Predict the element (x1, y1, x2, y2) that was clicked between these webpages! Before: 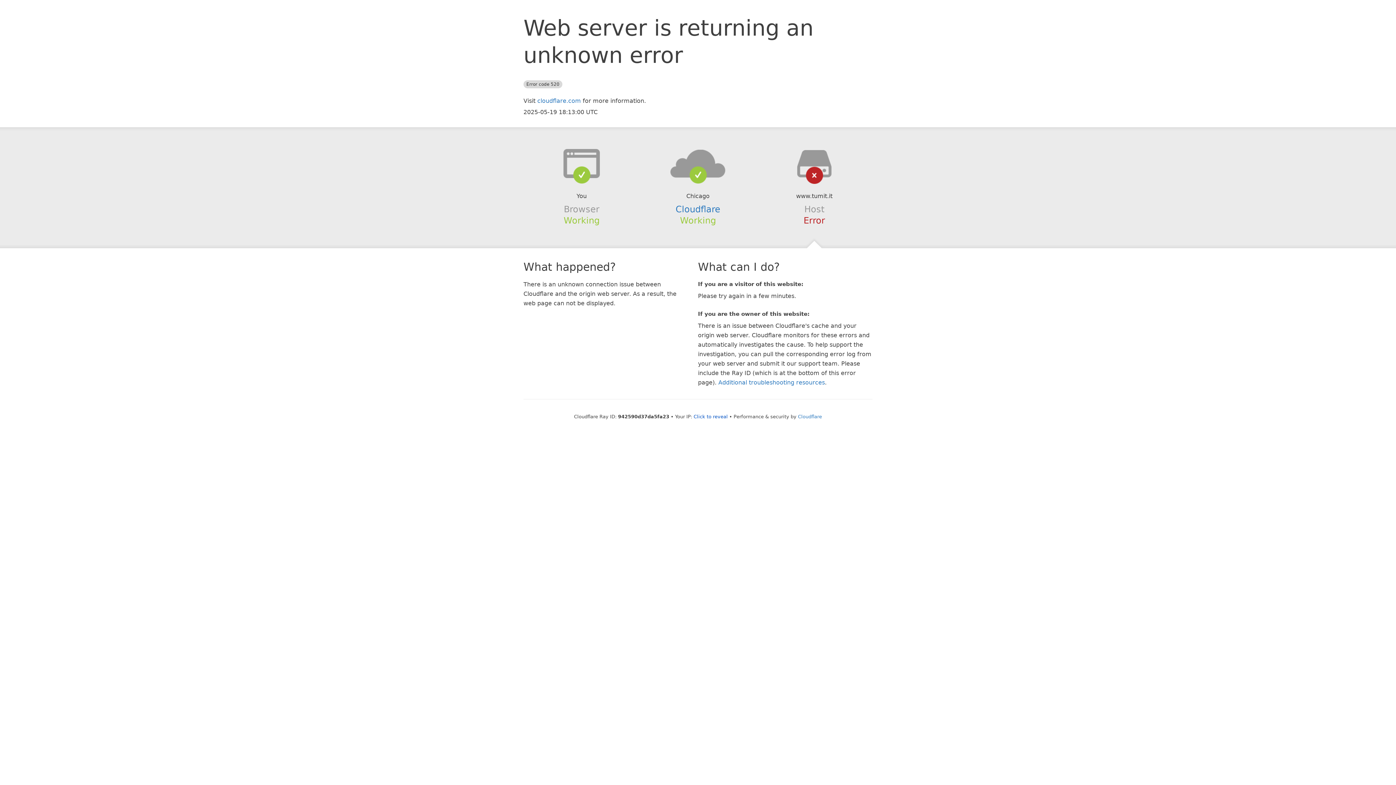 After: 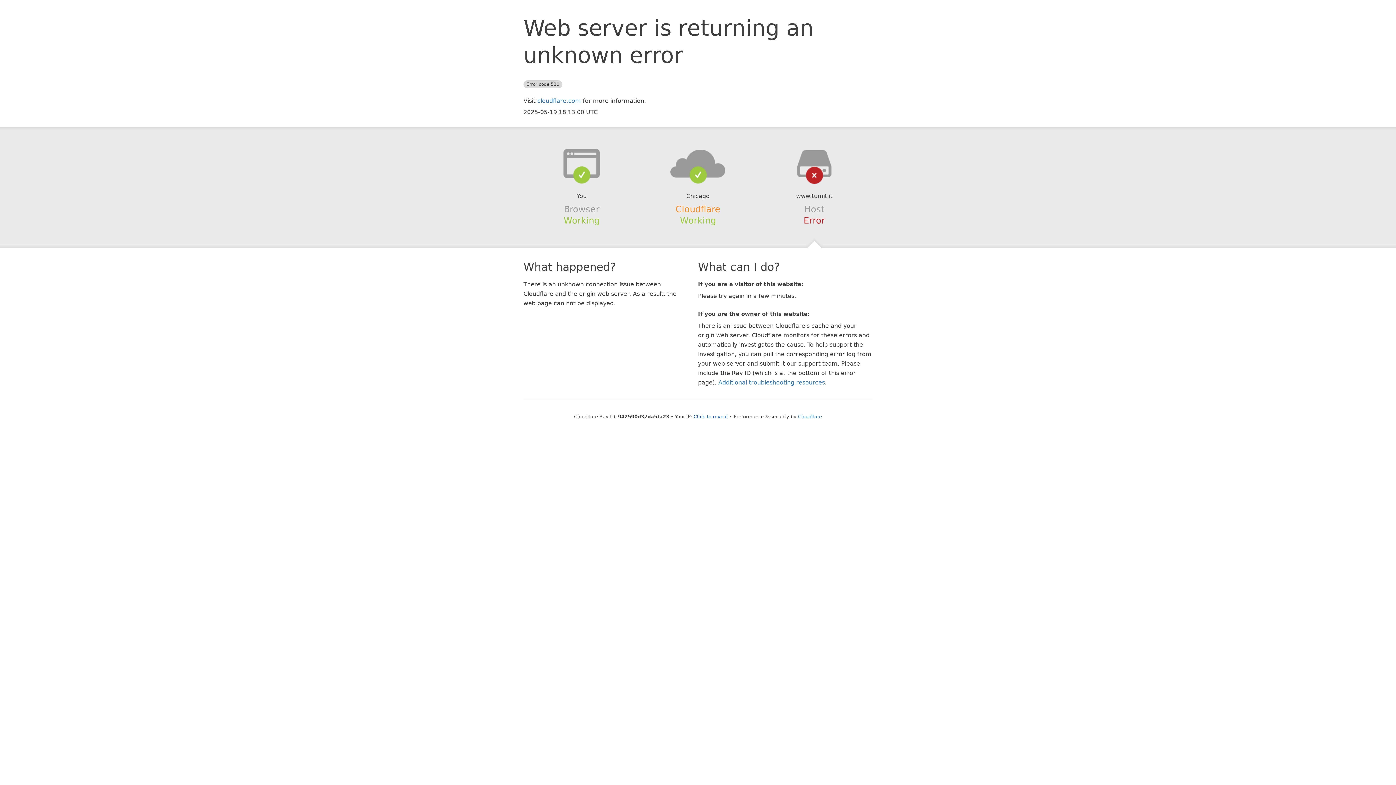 Action: bbox: (675, 204, 720, 214) label: Cloudflare